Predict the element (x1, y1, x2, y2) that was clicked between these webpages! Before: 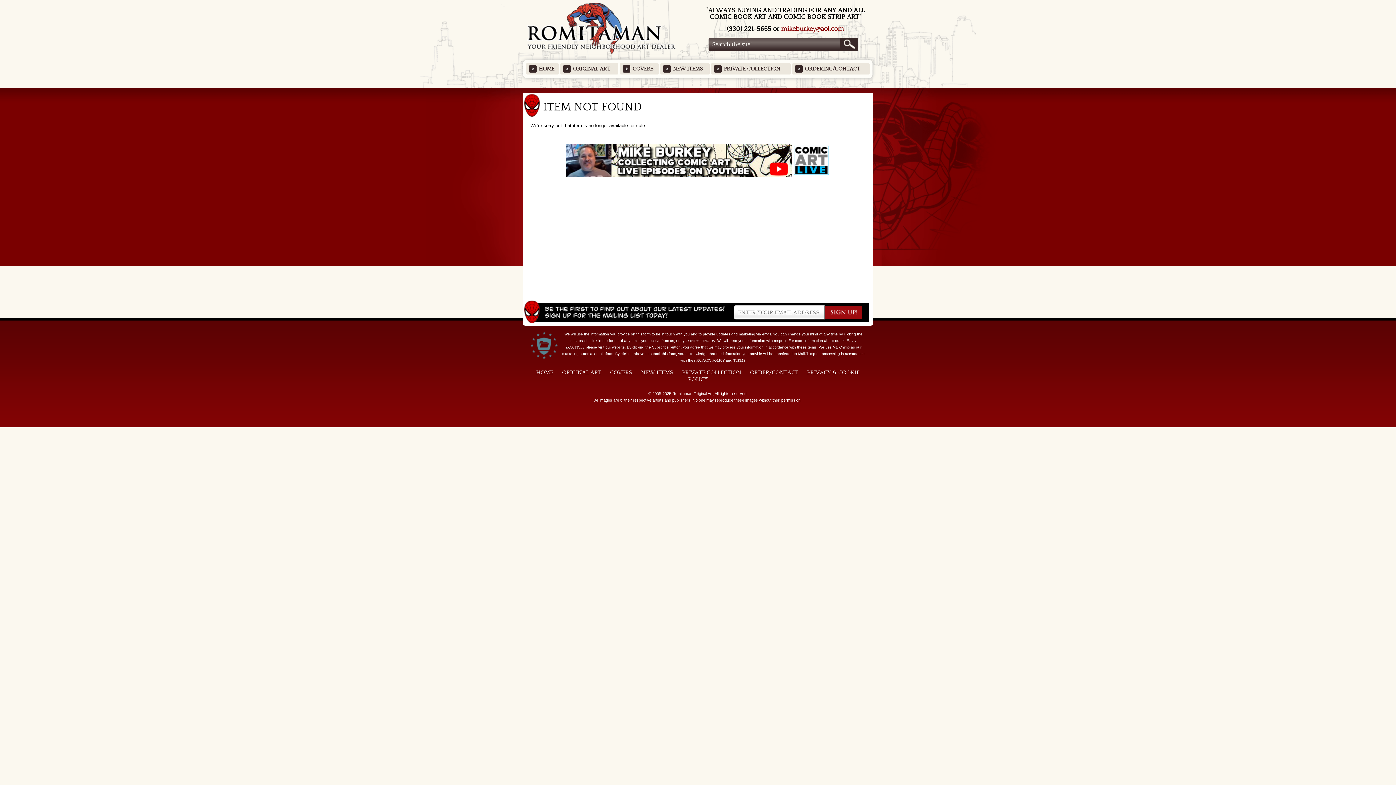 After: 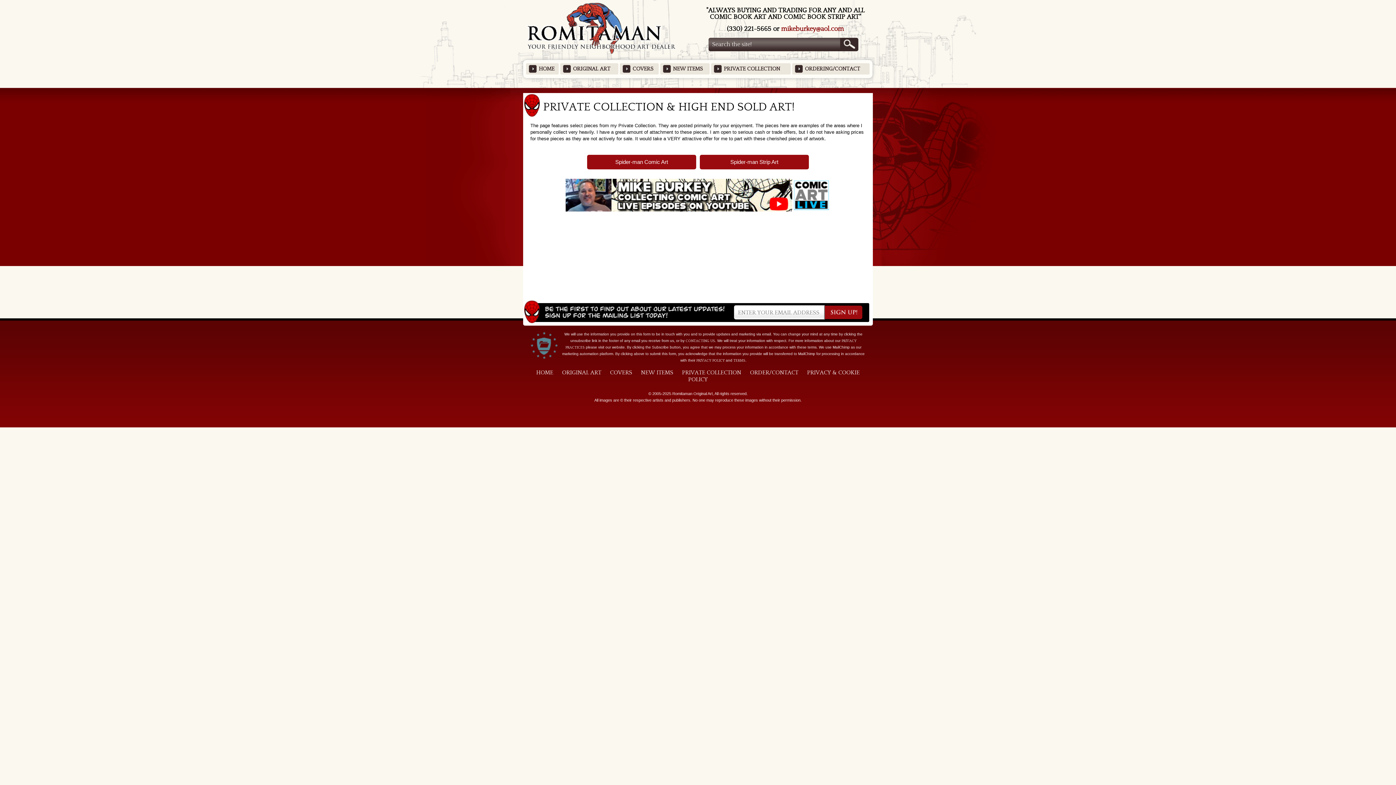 Action: bbox: (711, 63, 790, 74) label: PRIVATE COLLECTION